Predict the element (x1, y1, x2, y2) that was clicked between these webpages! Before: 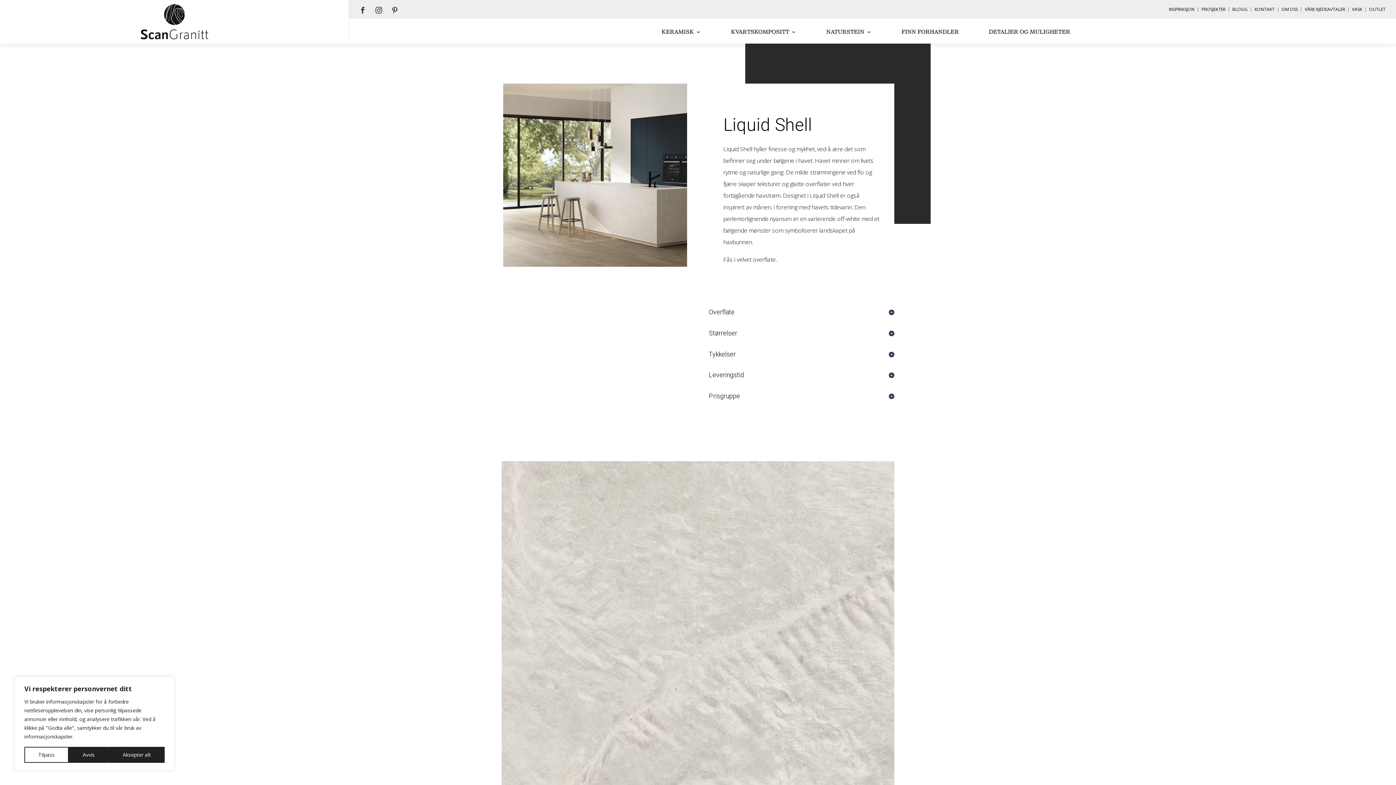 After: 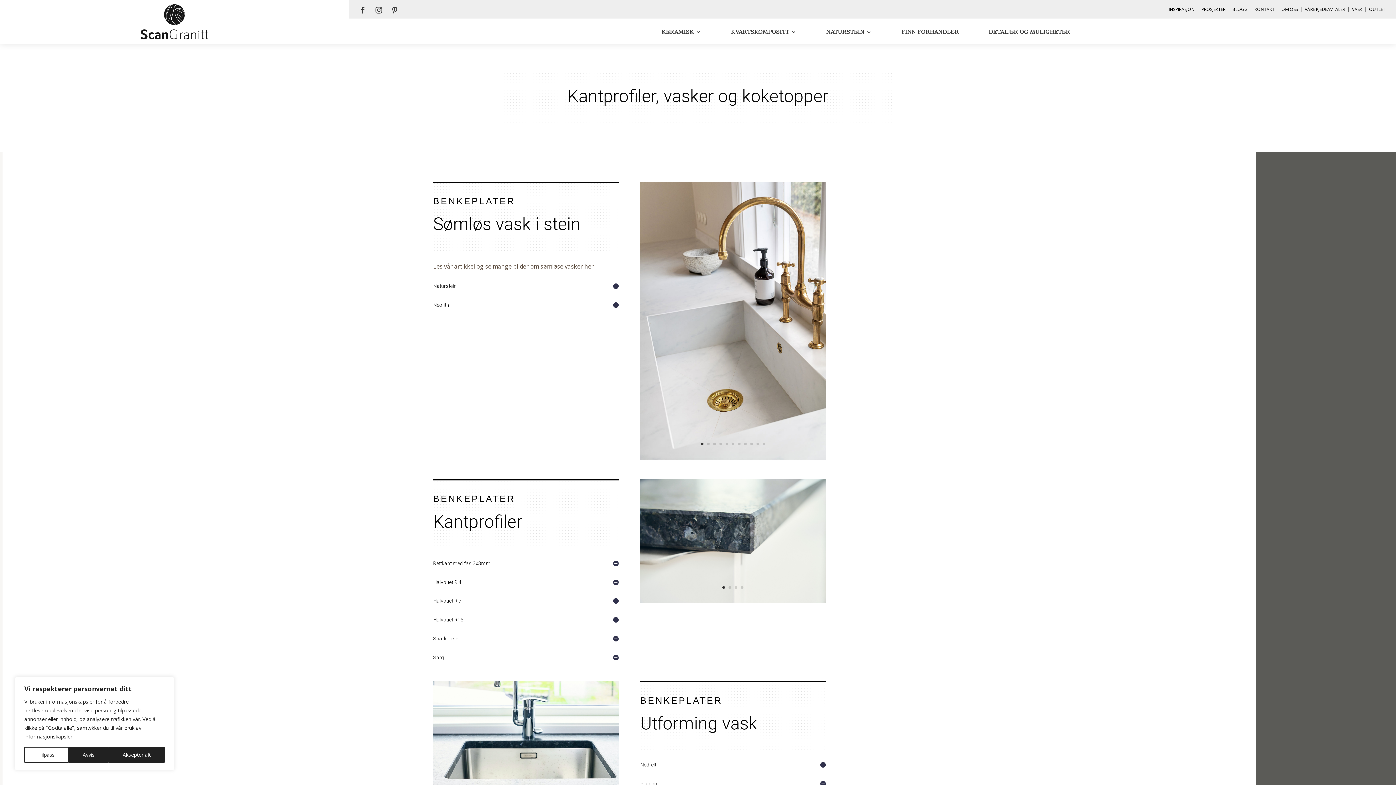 Action: bbox: (988, 18, 1070, 41) label: DETALJER OG MULIGHETER